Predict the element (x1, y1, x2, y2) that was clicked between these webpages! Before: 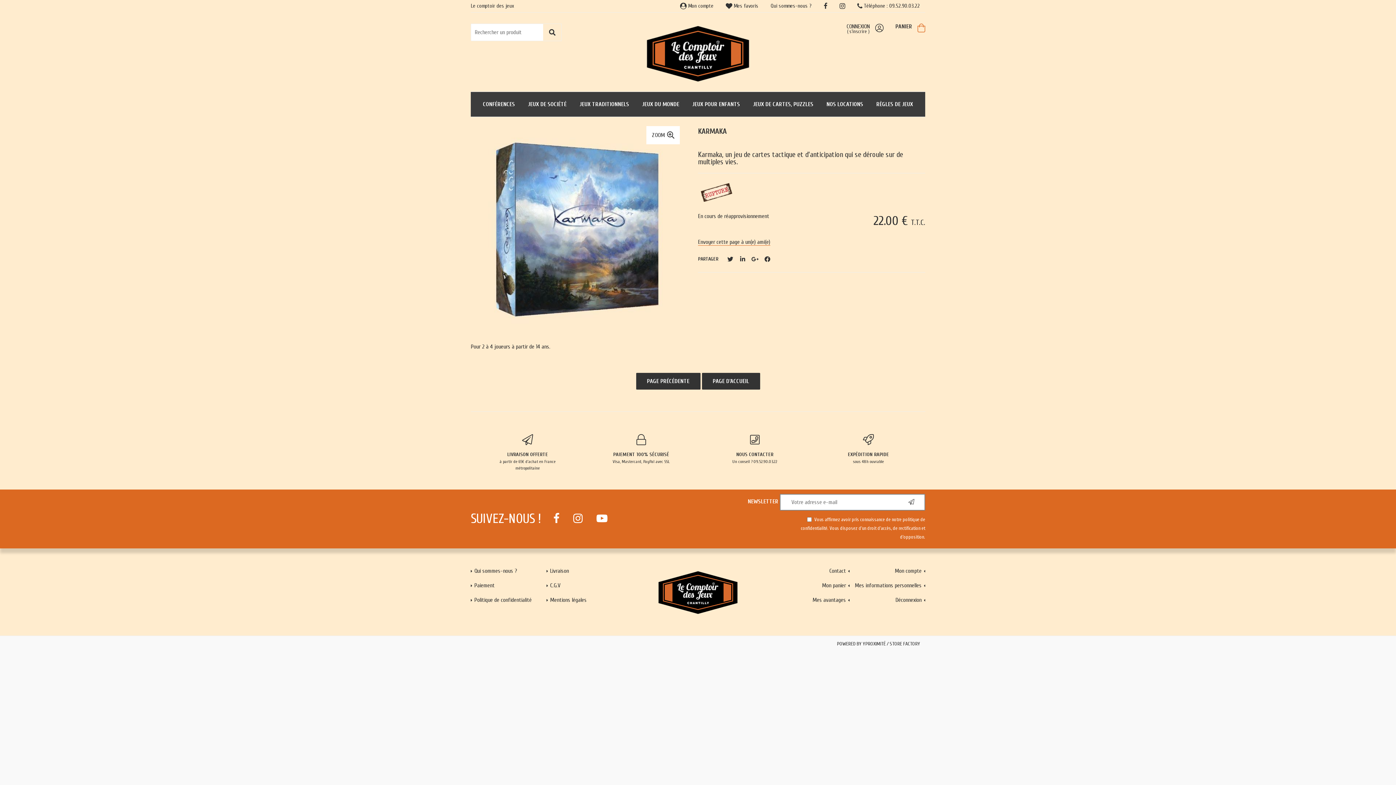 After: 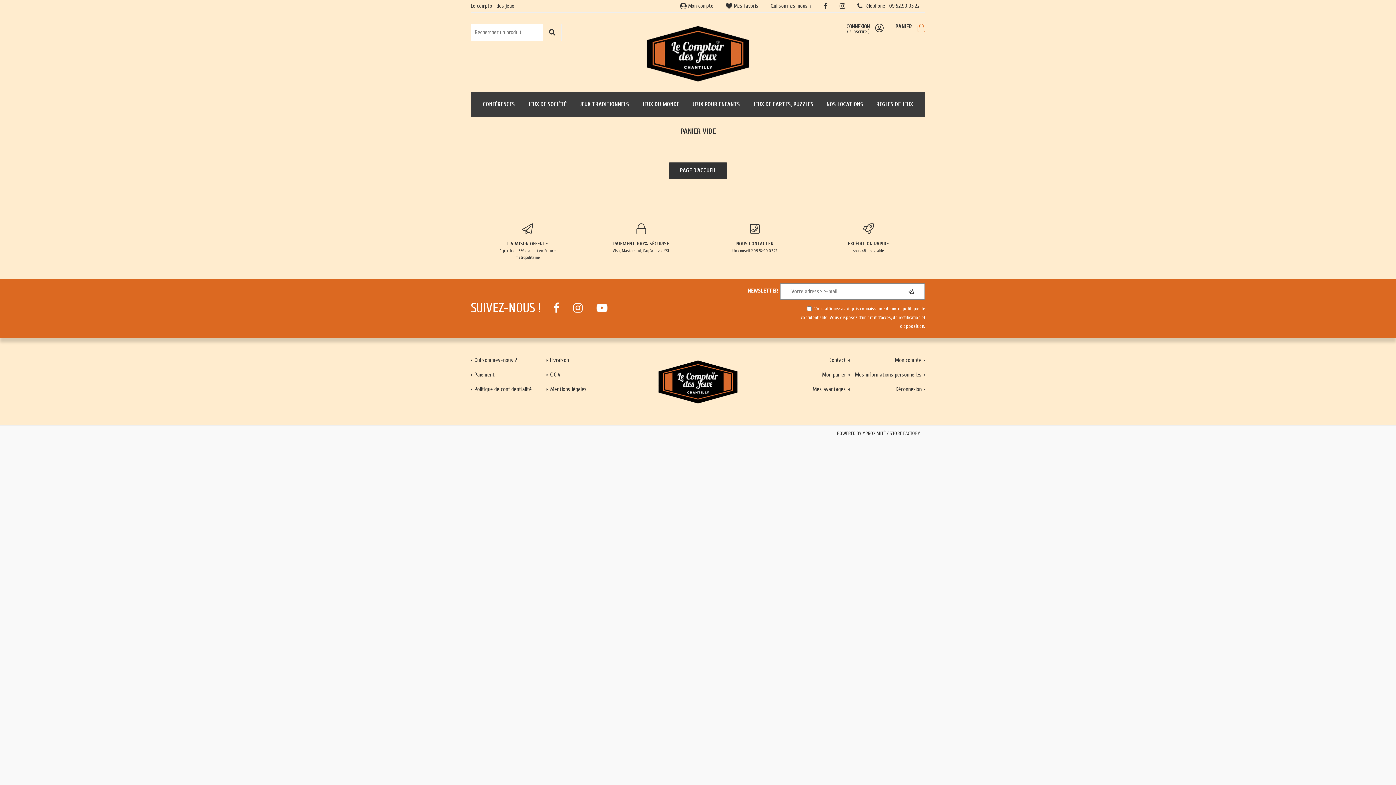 Action: label: PANIER bbox: (895, 23, 912, 29)